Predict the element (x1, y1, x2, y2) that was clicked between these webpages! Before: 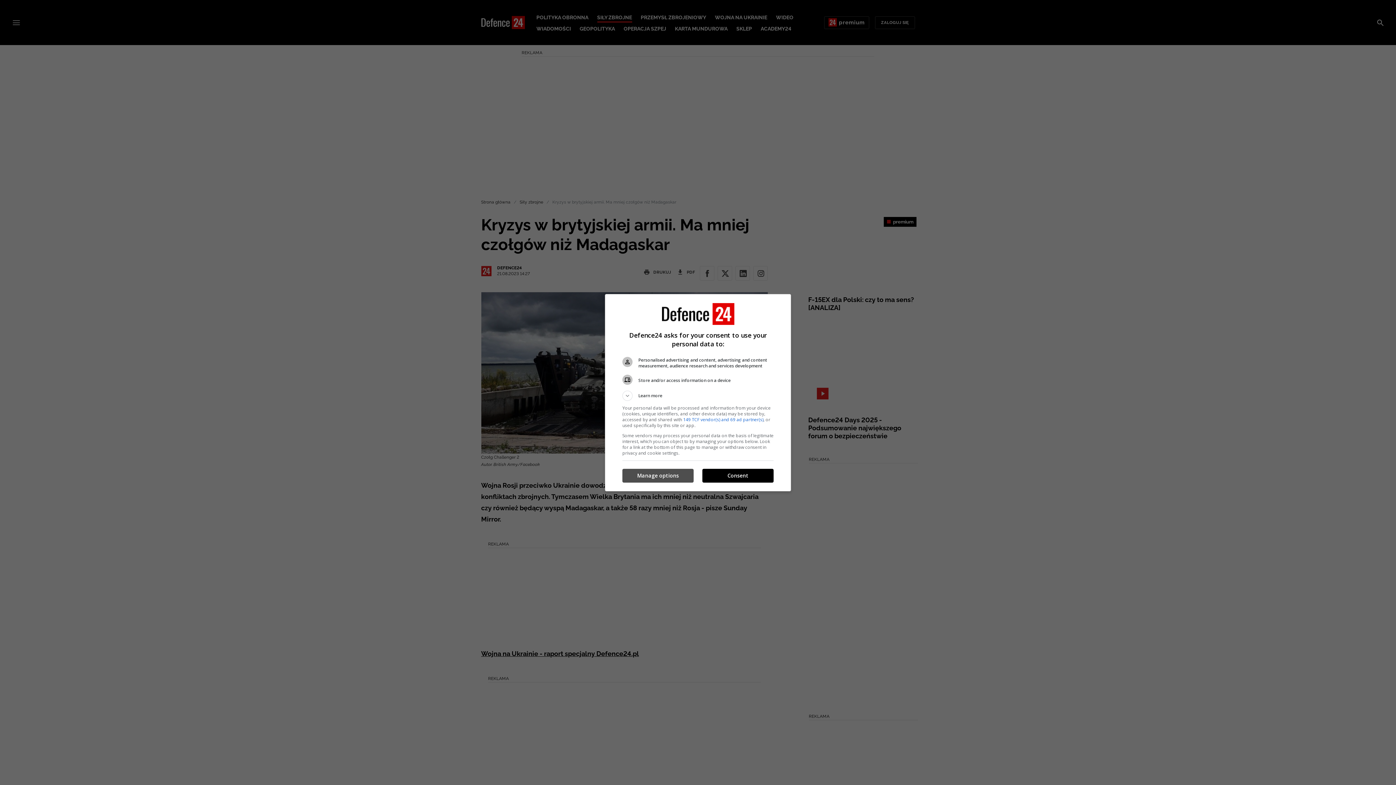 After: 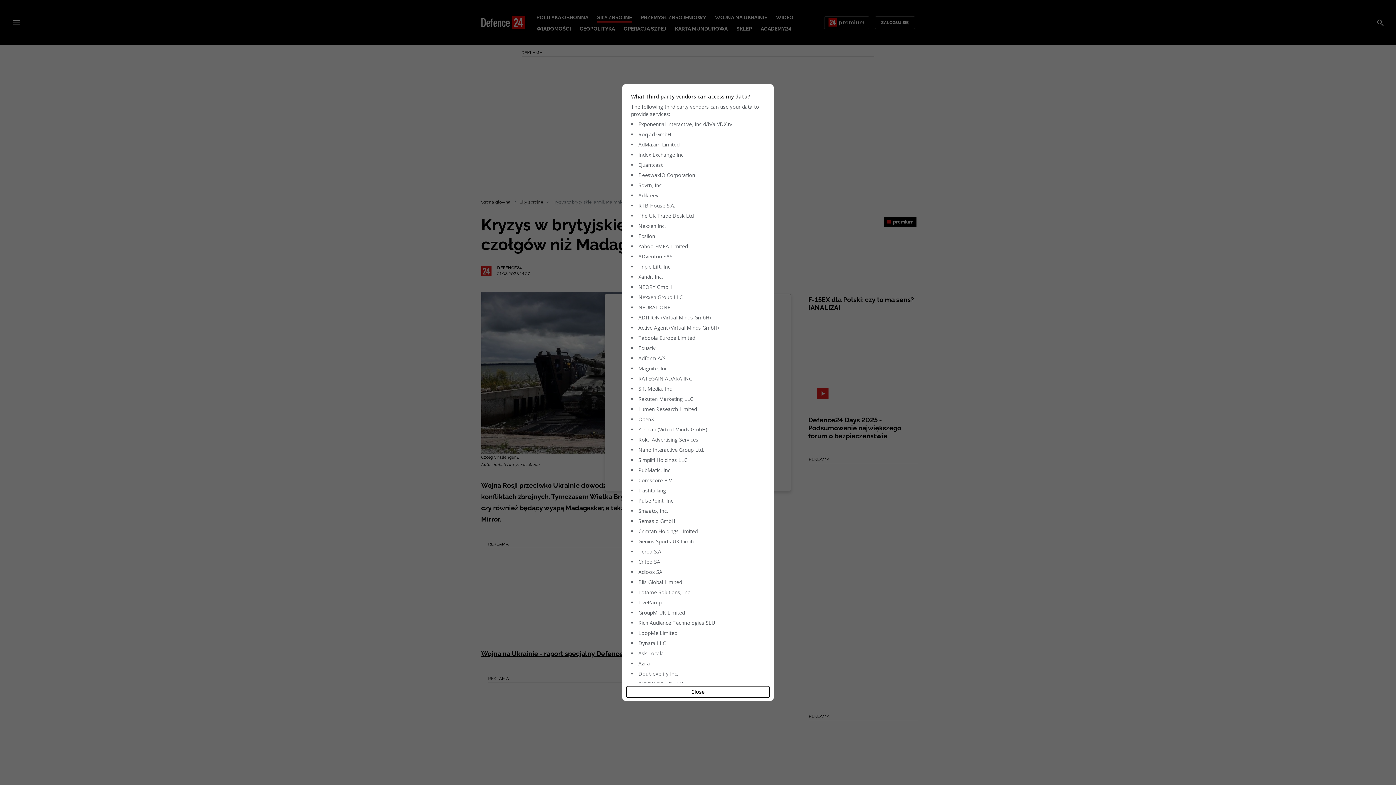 Action: bbox: (683, 416, 763, 422) label: 149 TCF vendor(s) and 69 ad partner(s)